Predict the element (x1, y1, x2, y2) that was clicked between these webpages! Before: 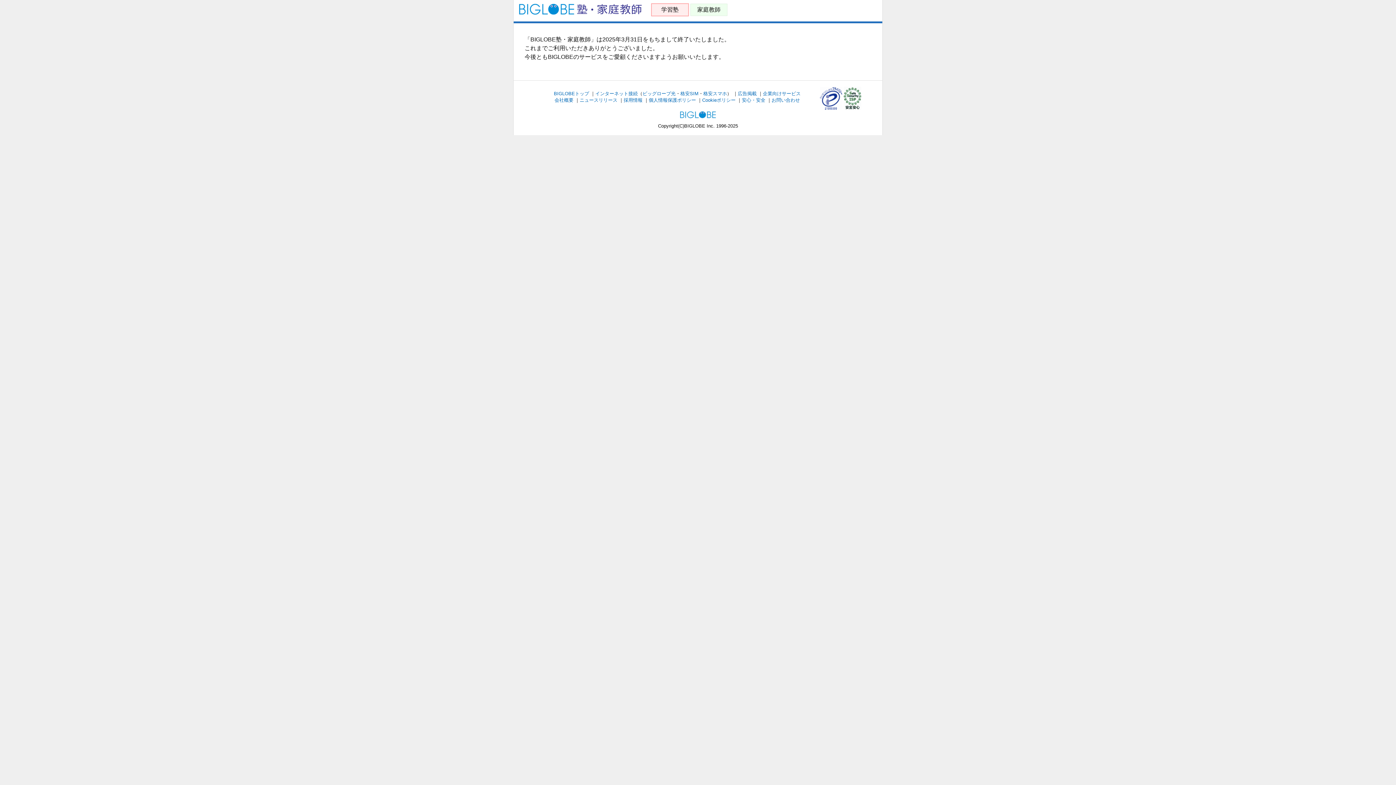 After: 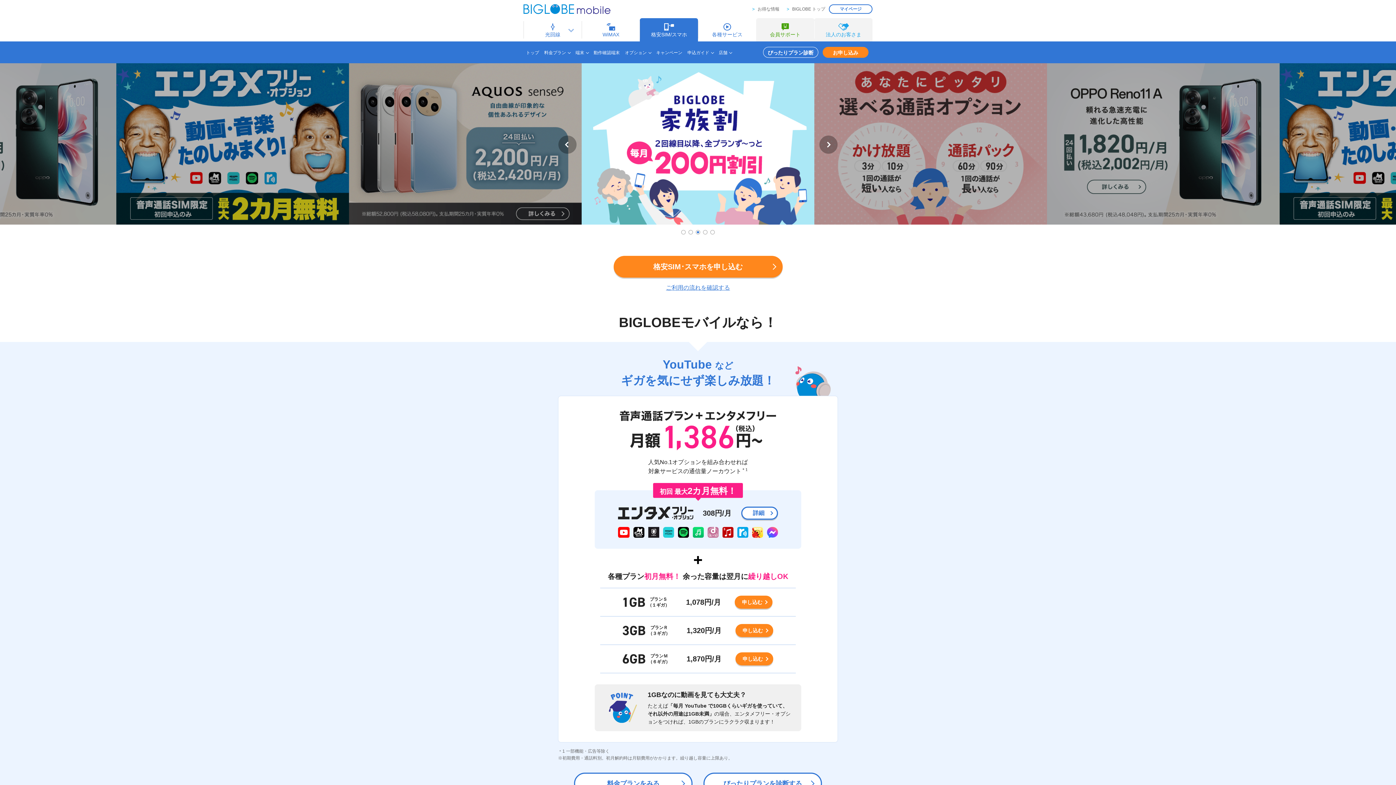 Action: label: 格安SIM bbox: (680, 90, 698, 96)